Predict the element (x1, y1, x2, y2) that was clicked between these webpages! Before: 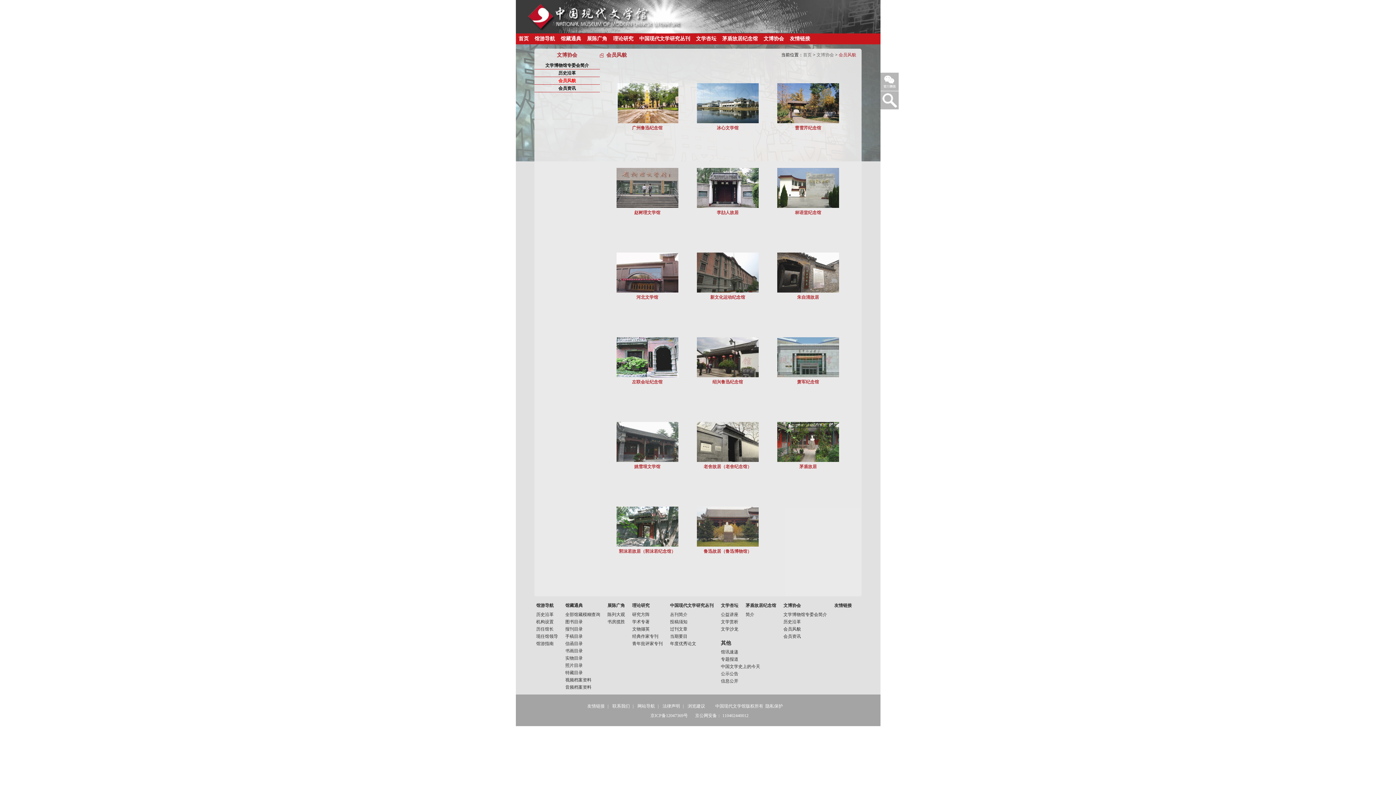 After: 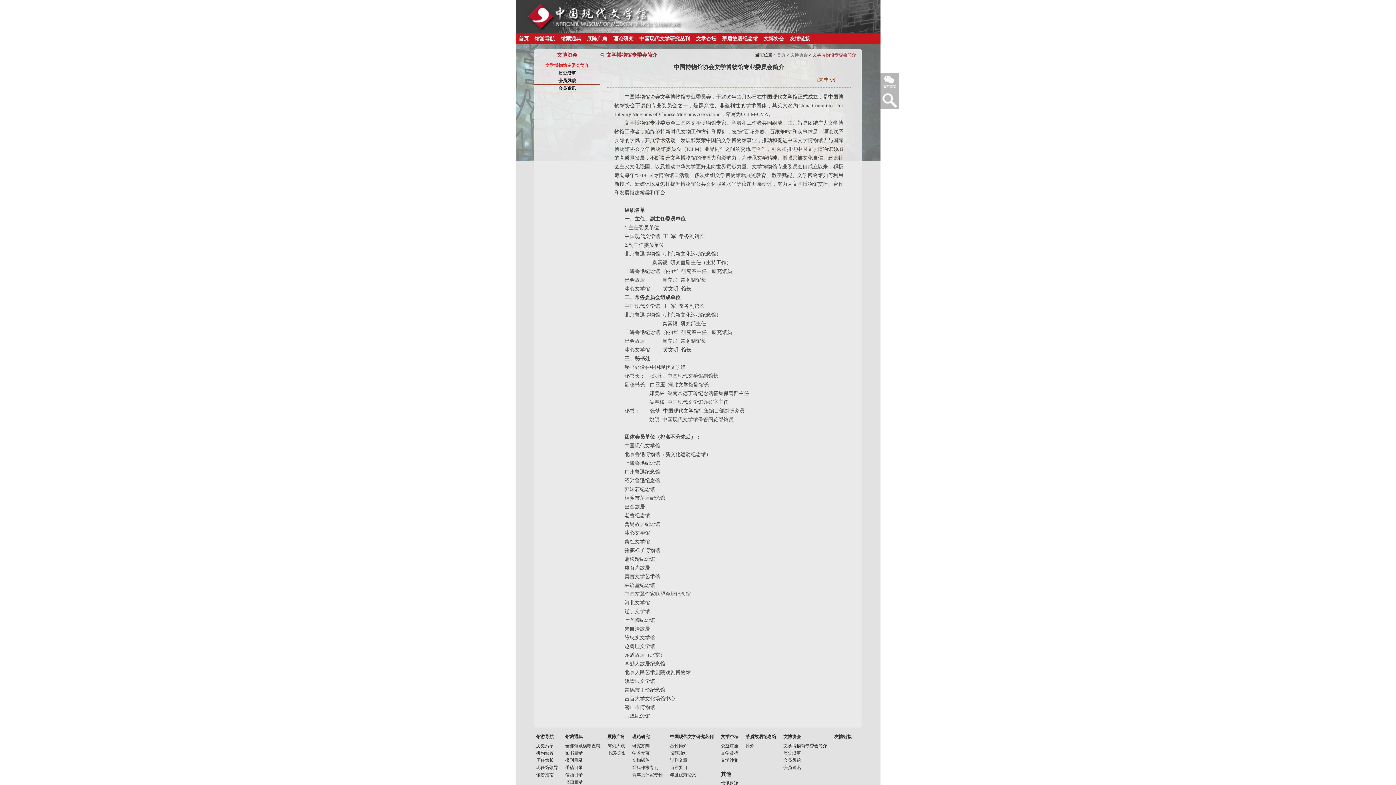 Action: bbox: (534, 61, 600, 69) label: 文学博物馆专委会简介